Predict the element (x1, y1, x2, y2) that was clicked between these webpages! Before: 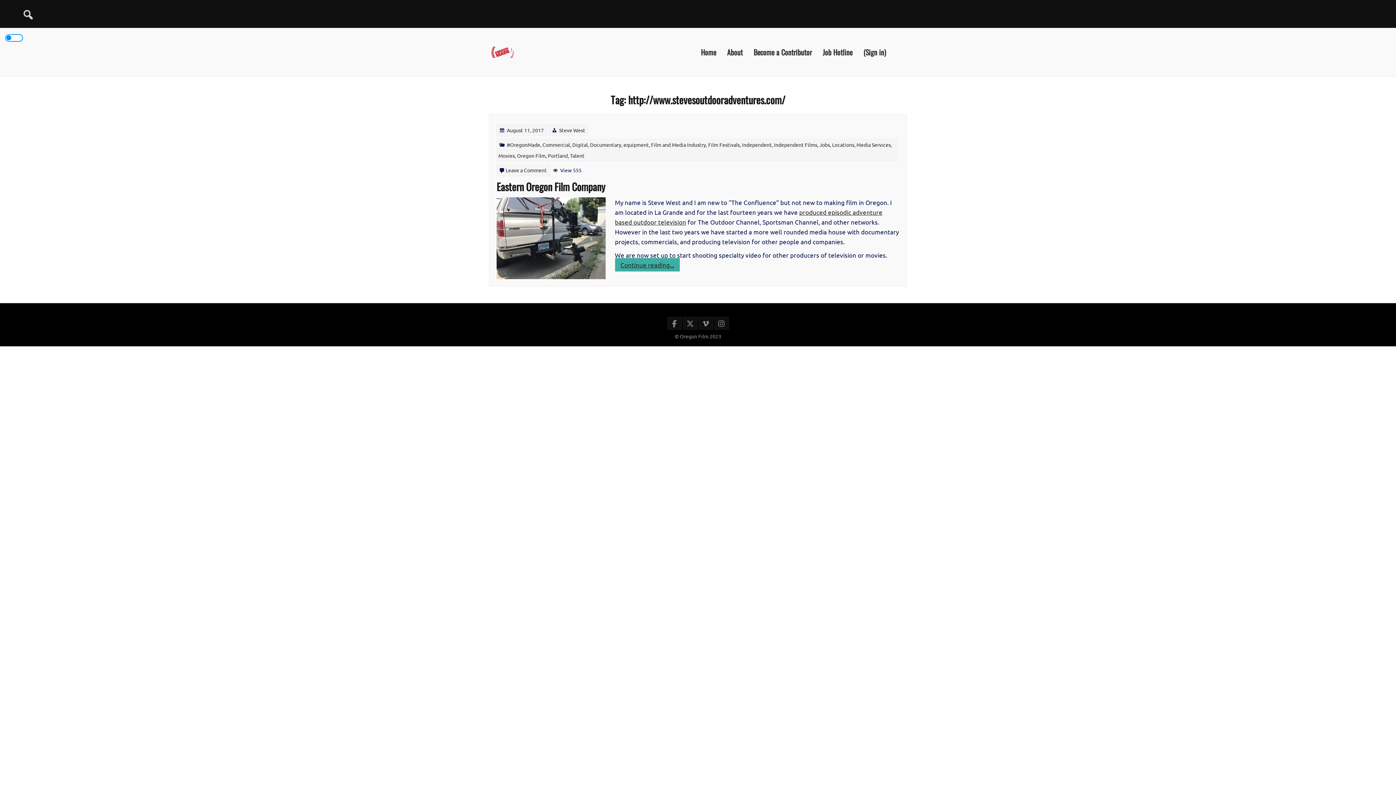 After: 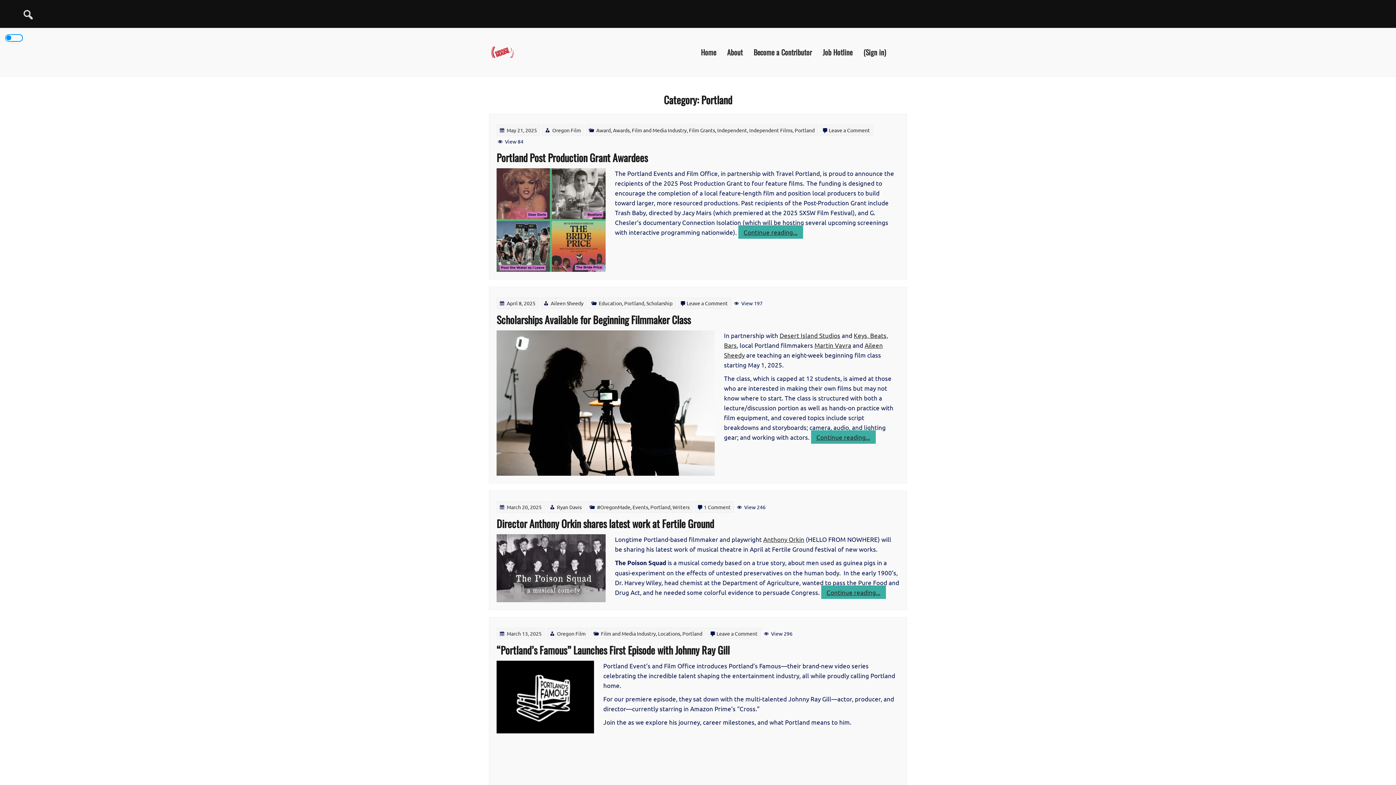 Action: bbox: (548, 152, 568, 158) label: Portland